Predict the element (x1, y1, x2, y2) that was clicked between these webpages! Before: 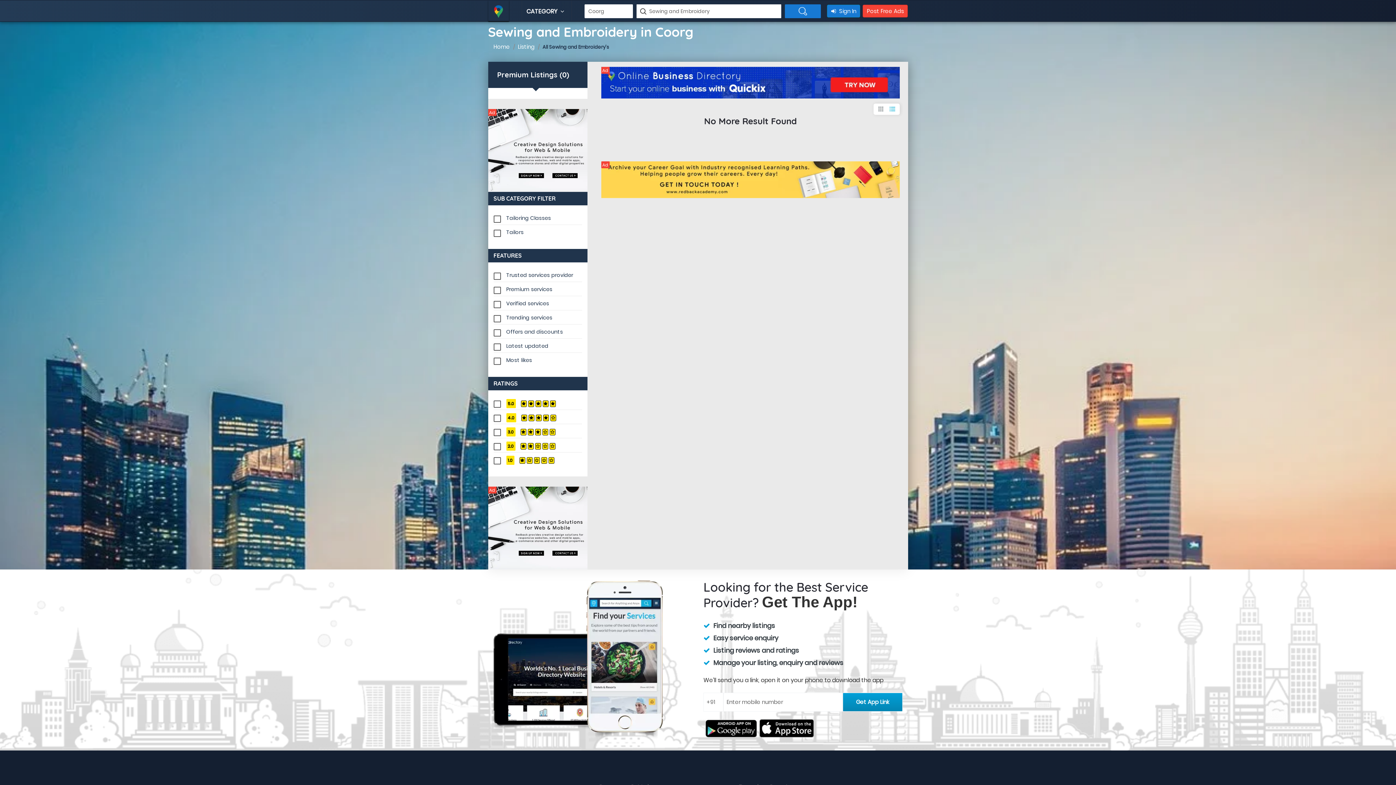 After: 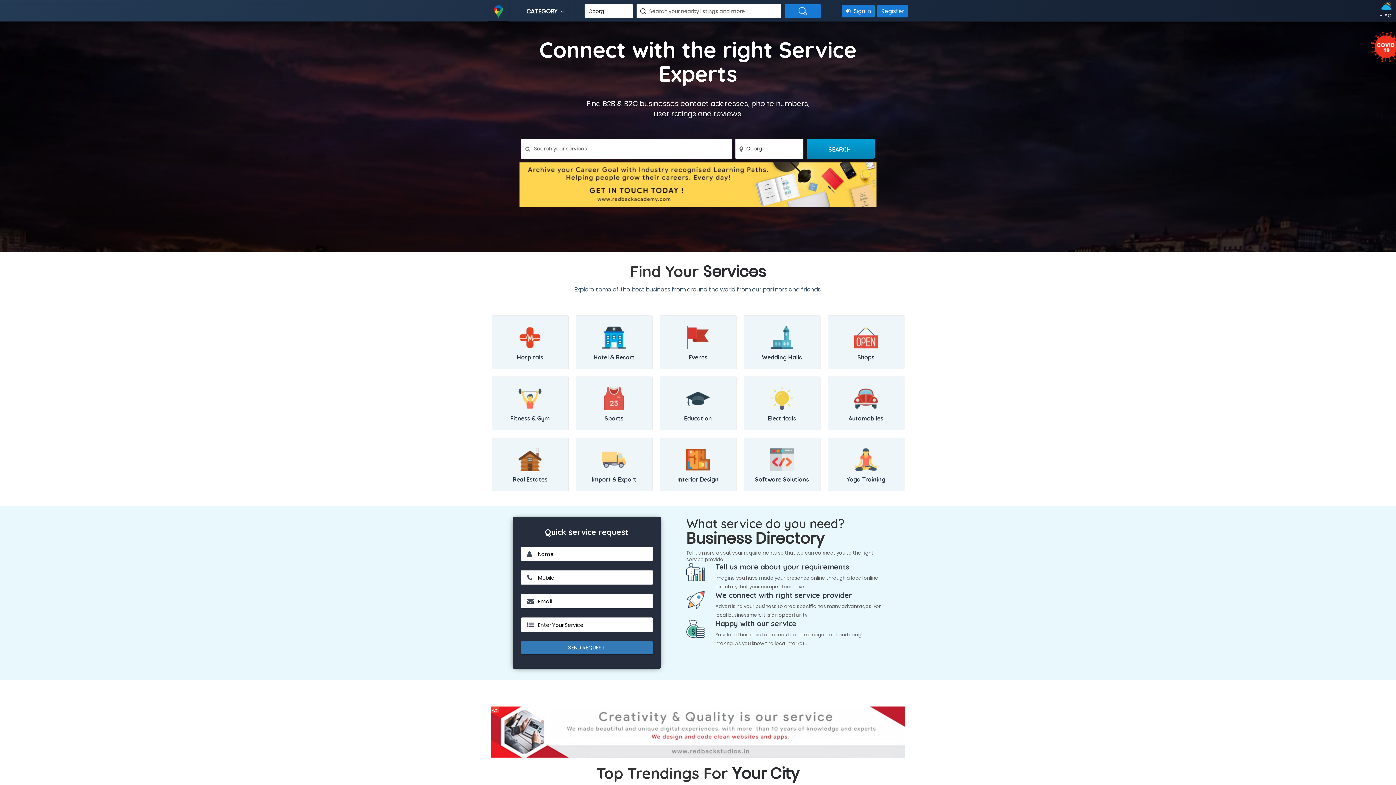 Action: label: Post Free Ads bbox: (863, 4, 908, 17)